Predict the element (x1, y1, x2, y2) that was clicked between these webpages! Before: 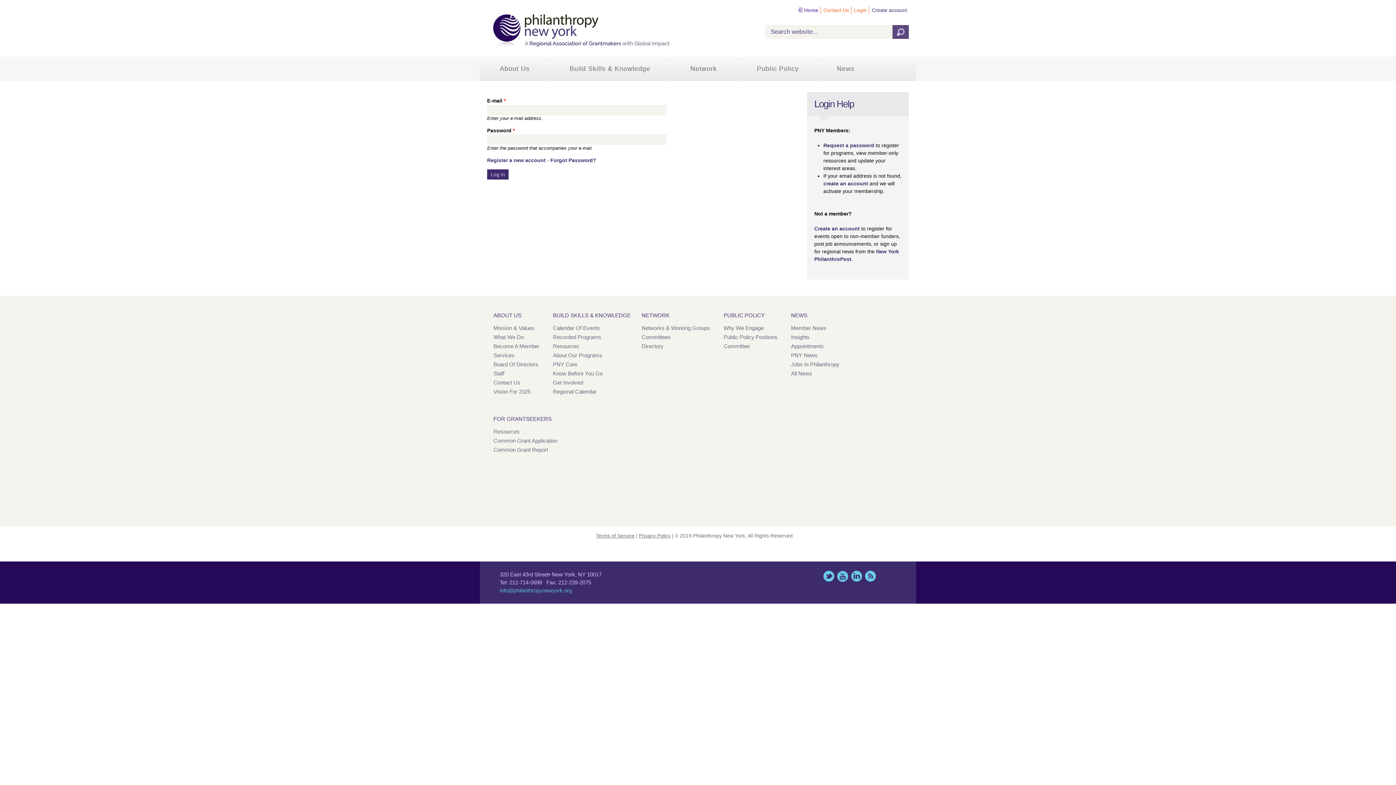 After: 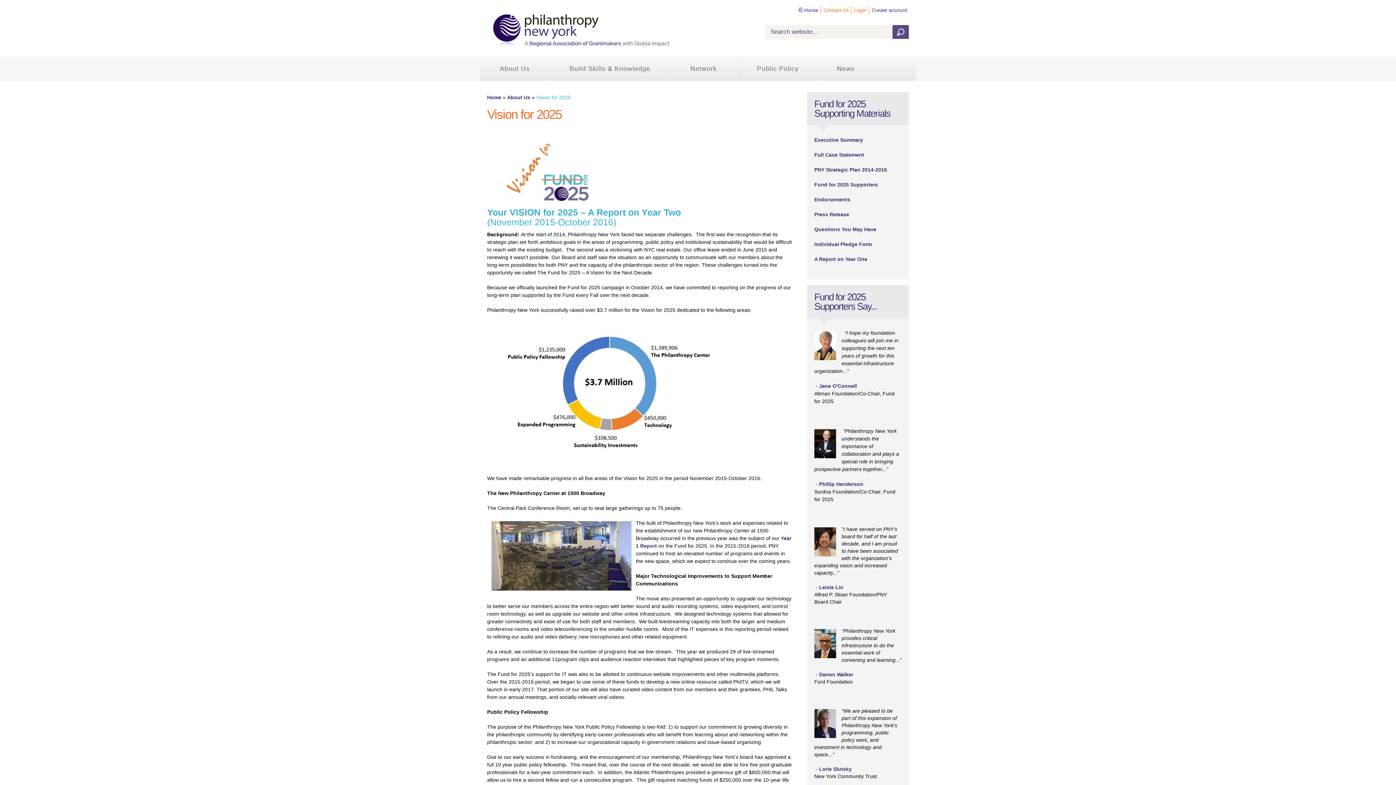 Action: bbox: (493, 388, 539, 396) label: Vision For 2025